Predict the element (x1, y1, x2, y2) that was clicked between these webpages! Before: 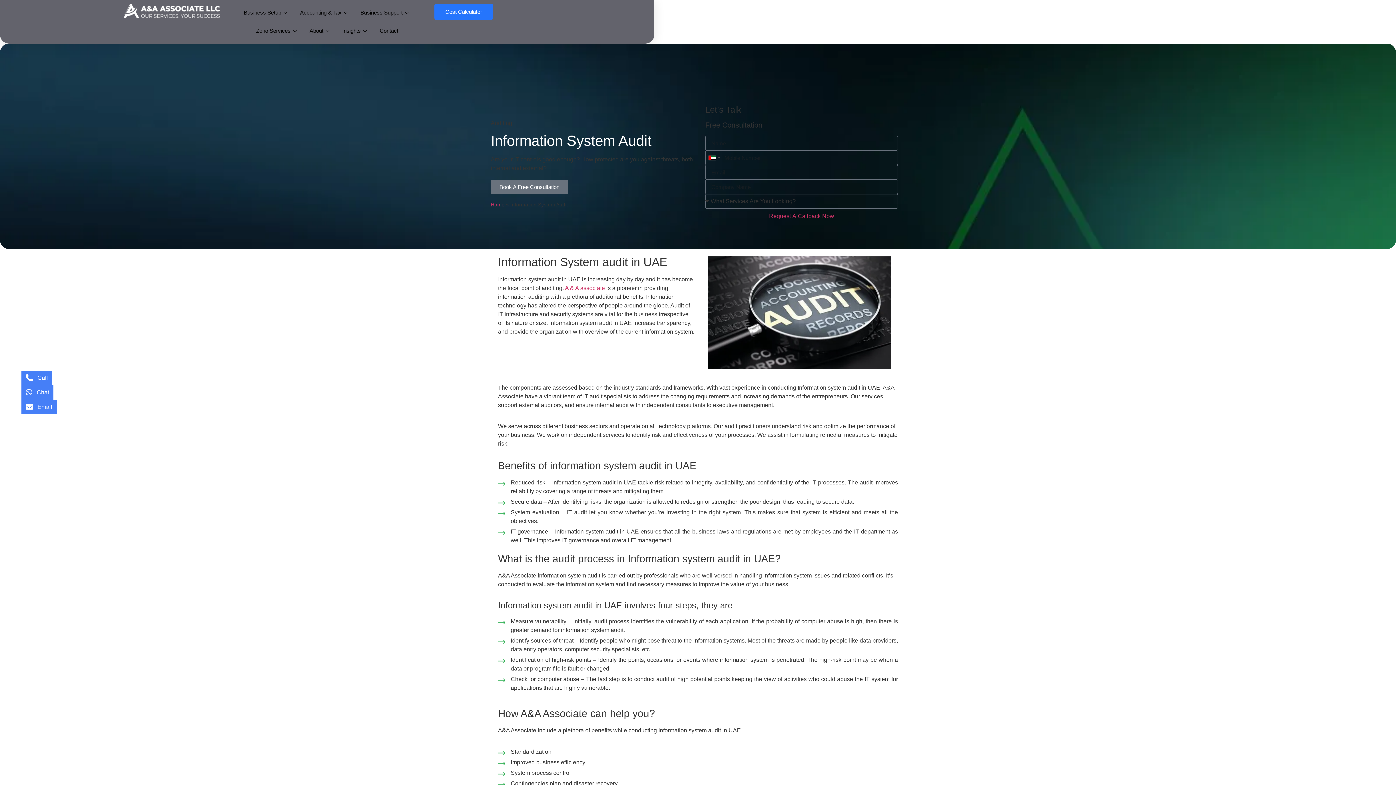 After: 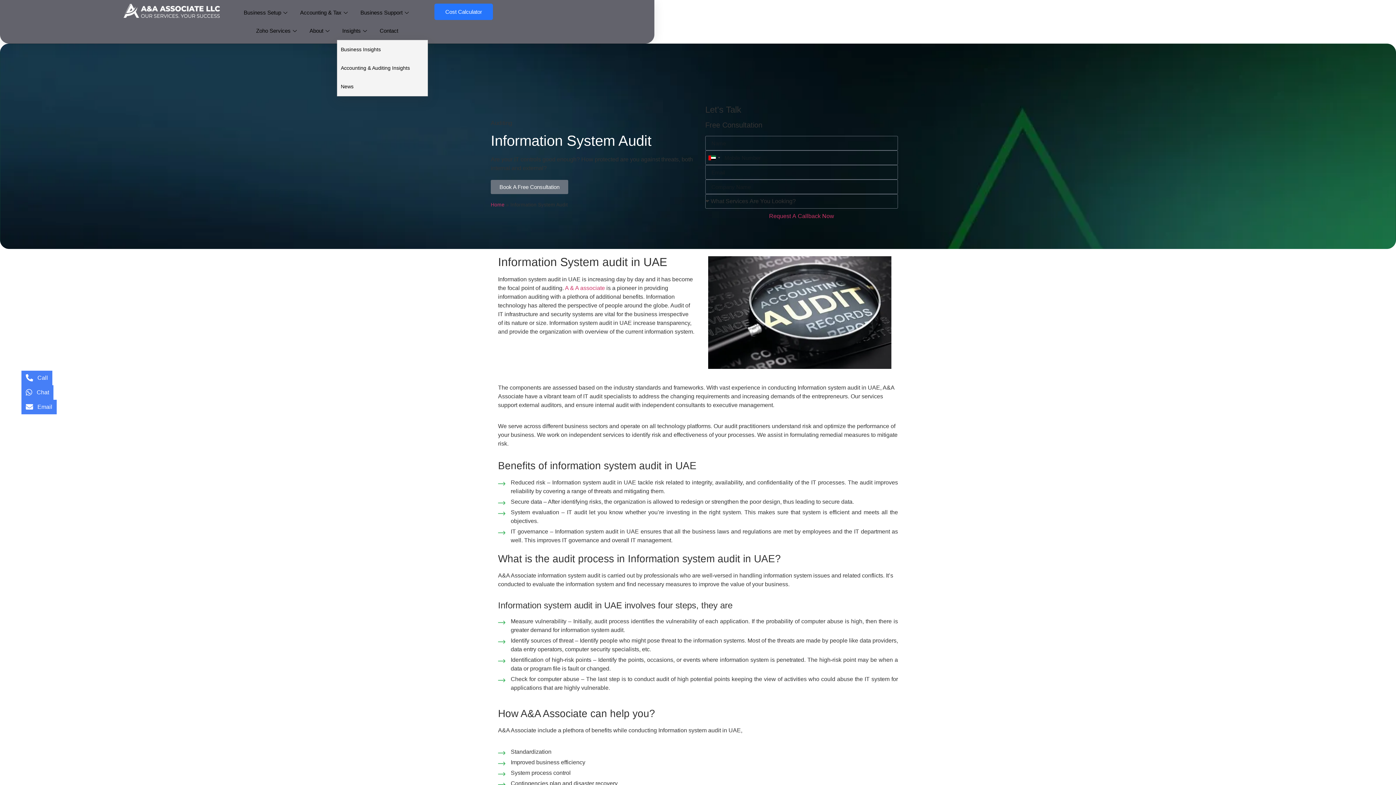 Action: bbox: (707, 21, 745, 40) label: Insights